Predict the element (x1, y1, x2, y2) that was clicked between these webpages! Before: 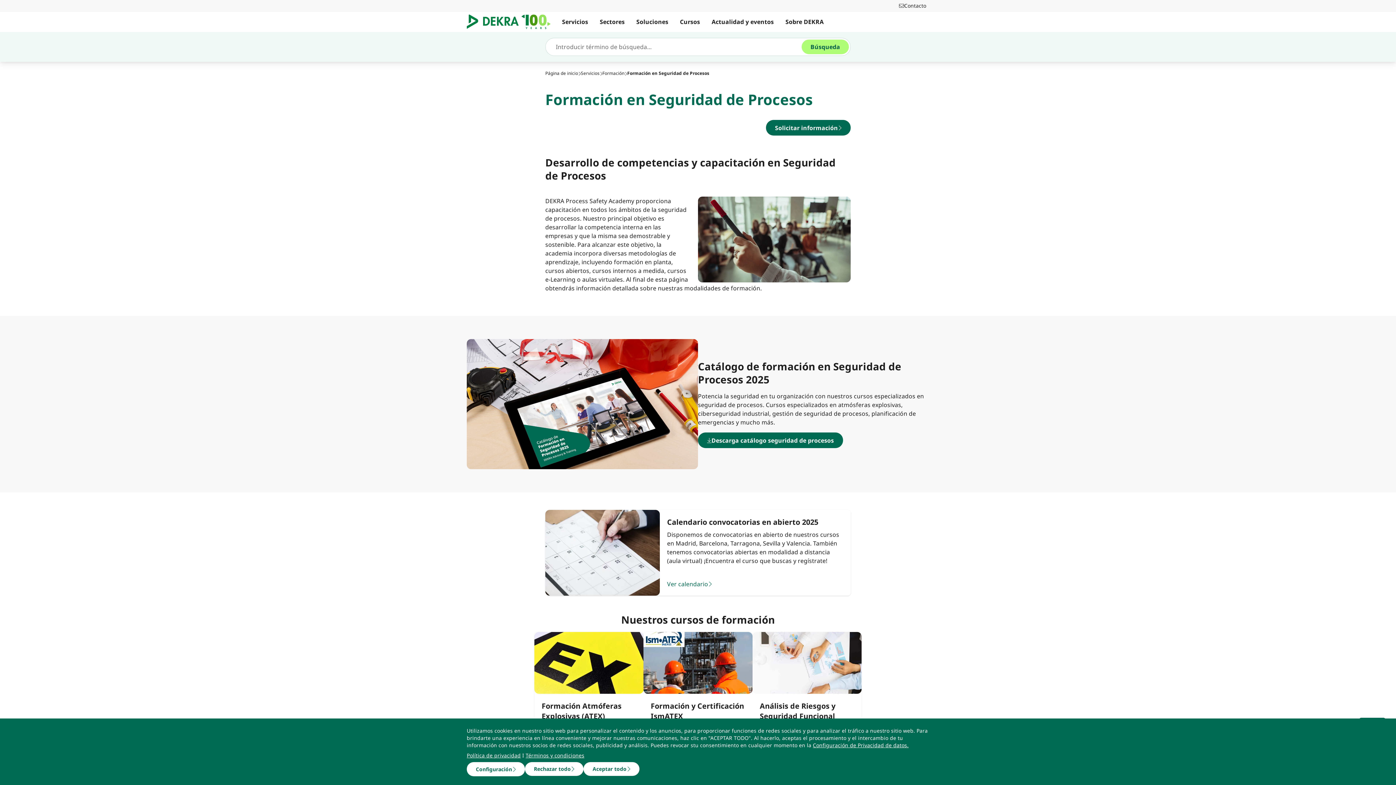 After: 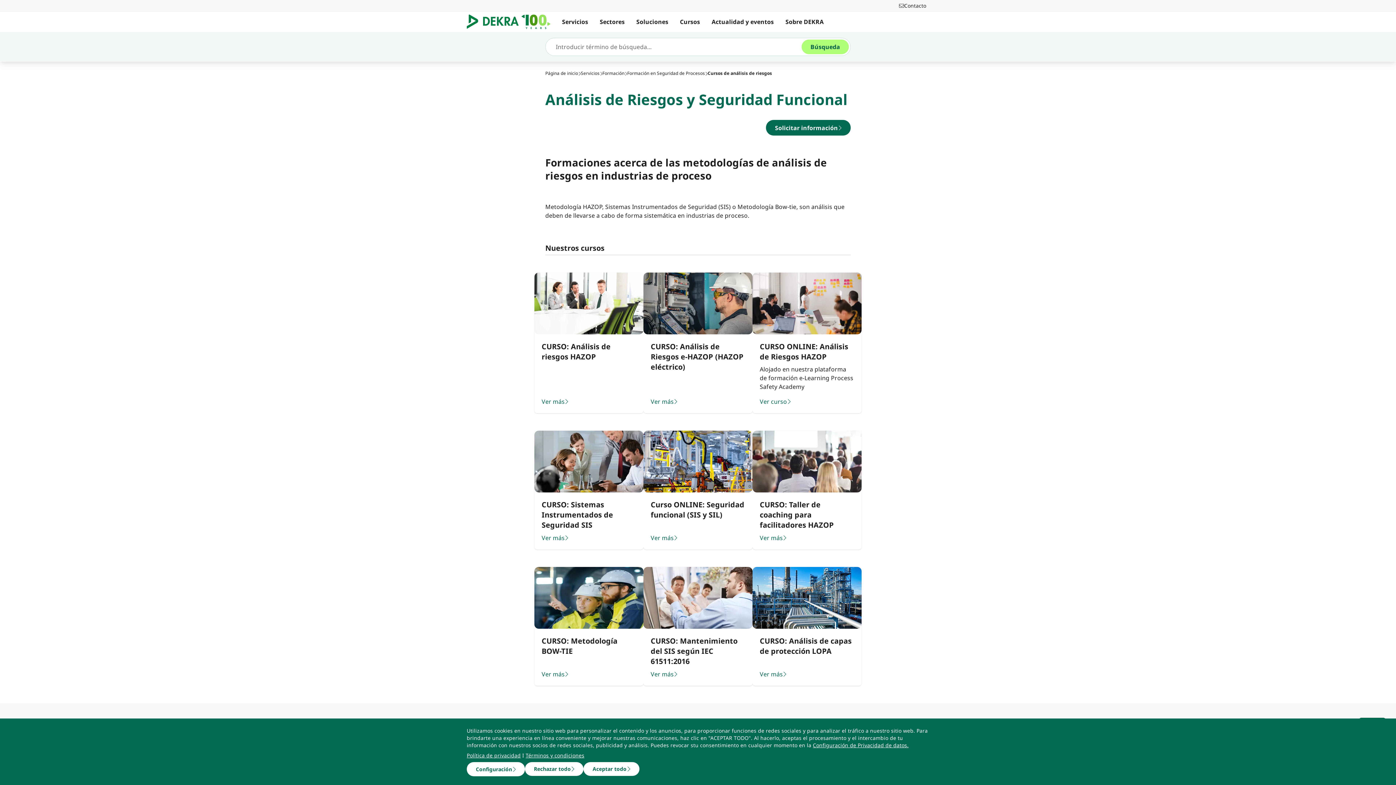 Action: bbox: (752, 632, 861, 799) label: HAZOP SIL ACR EFFECTS